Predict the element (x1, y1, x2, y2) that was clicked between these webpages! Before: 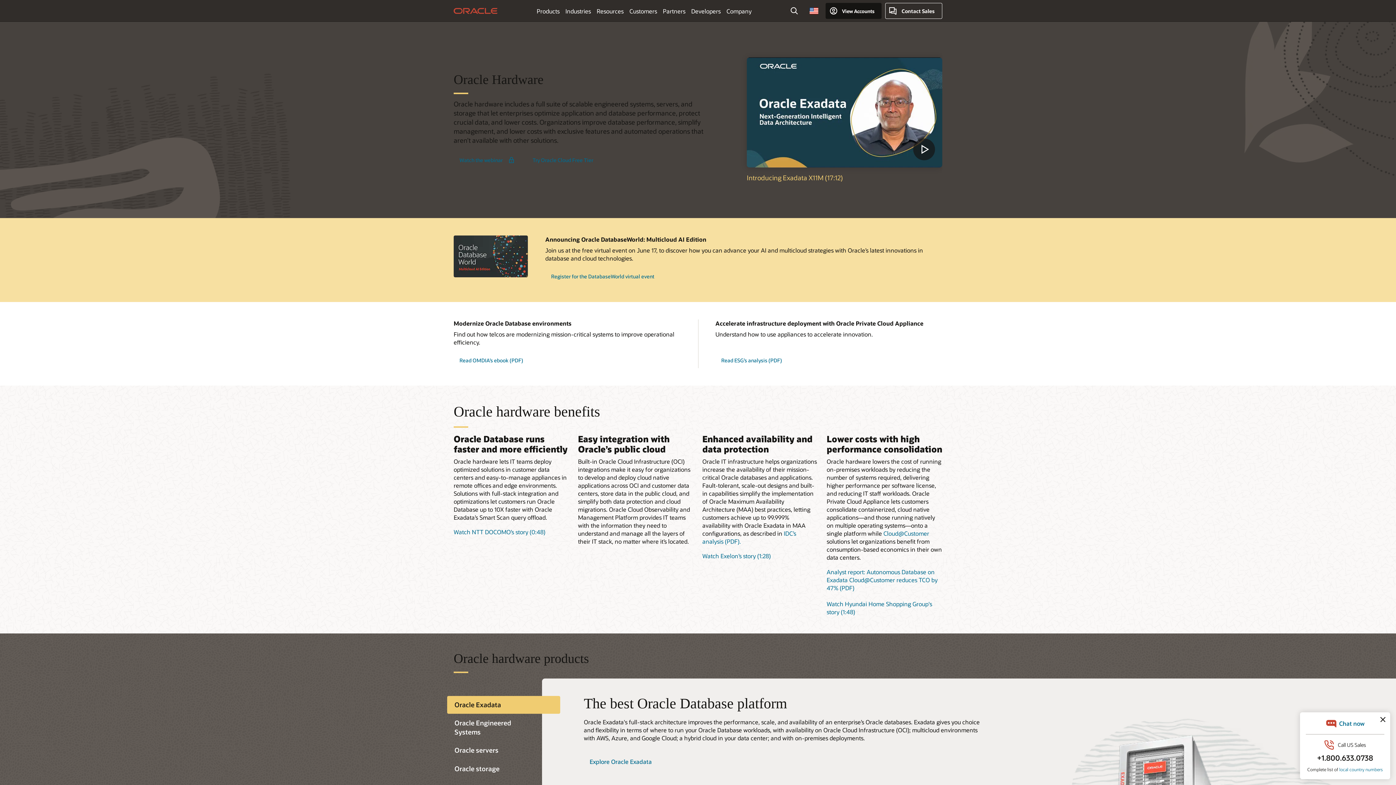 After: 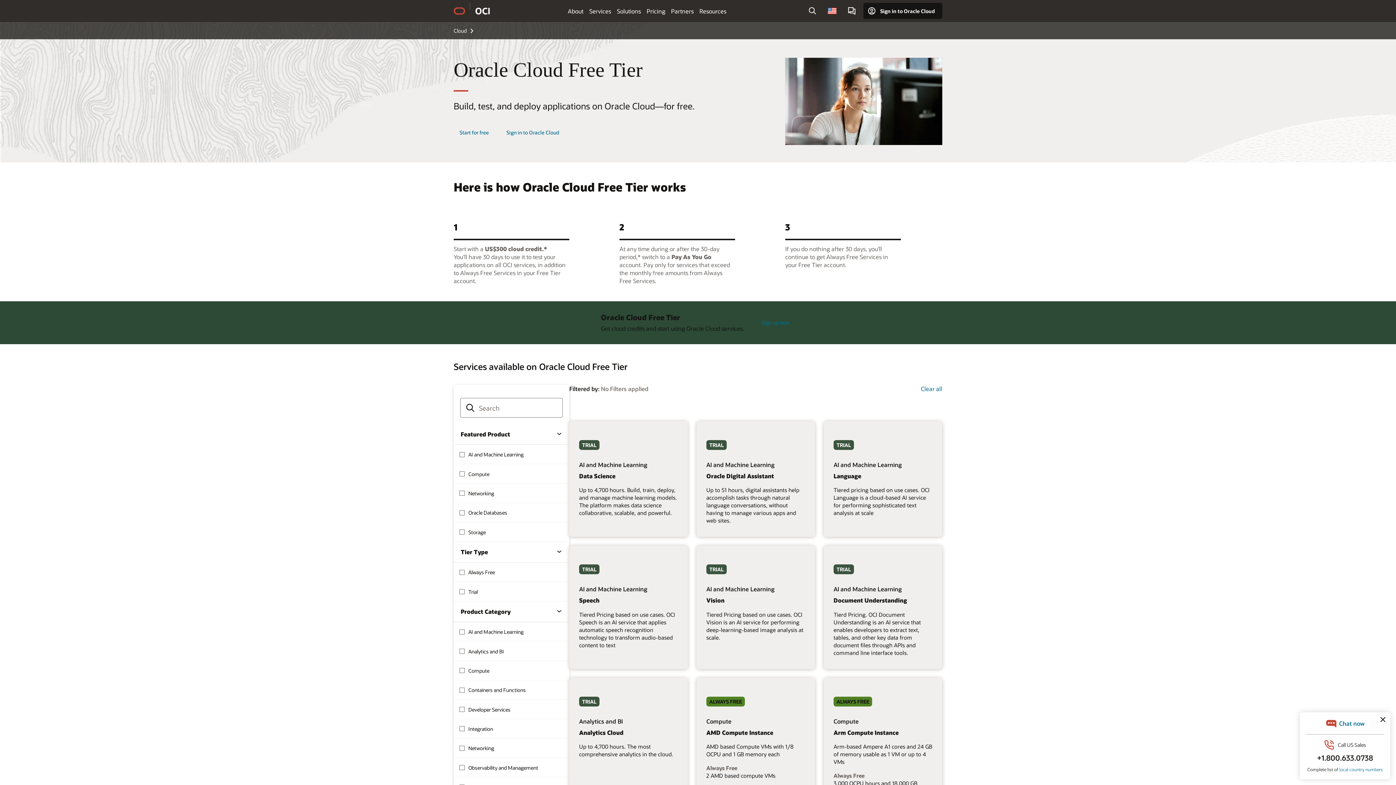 Action: label: Try Oracle Cloud Free Tier bbox: (526, 152, 599, 168)